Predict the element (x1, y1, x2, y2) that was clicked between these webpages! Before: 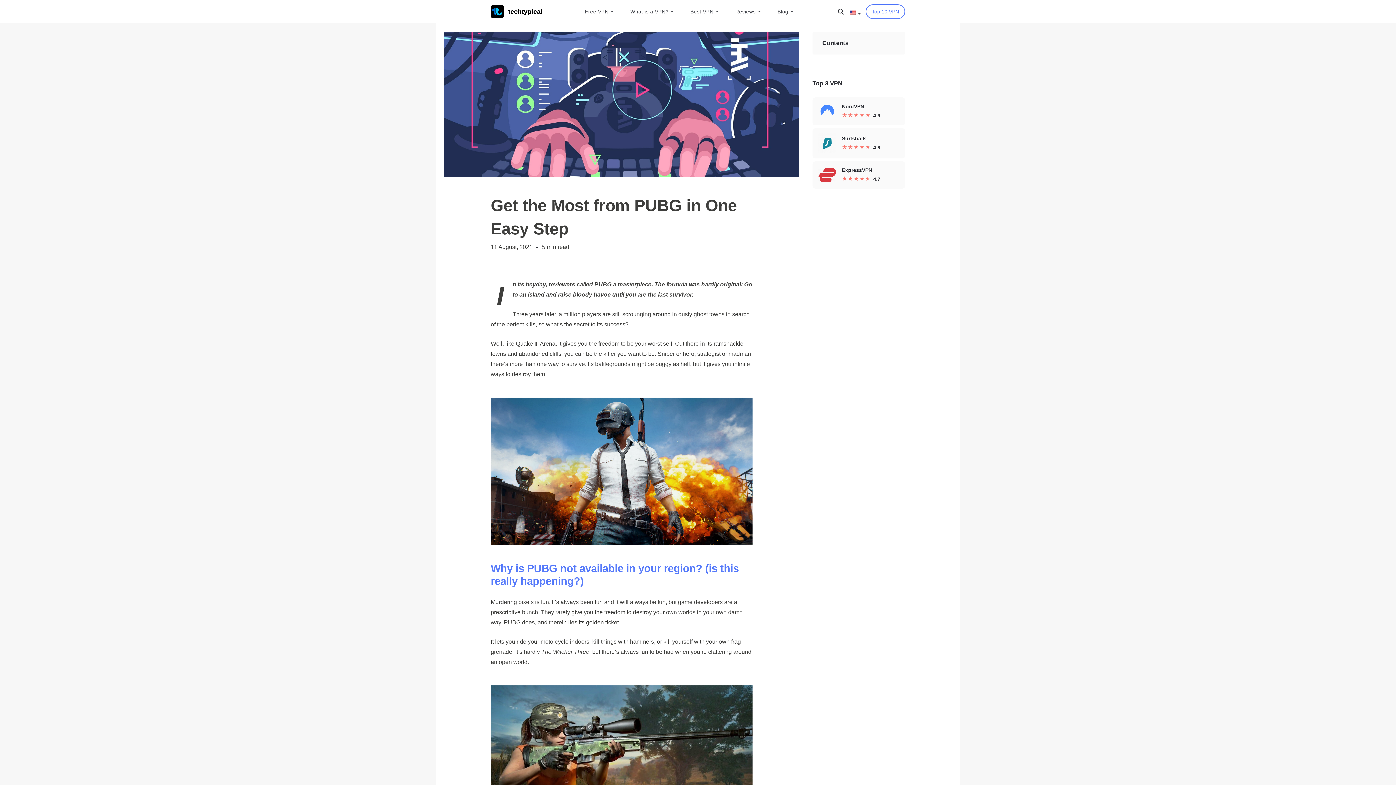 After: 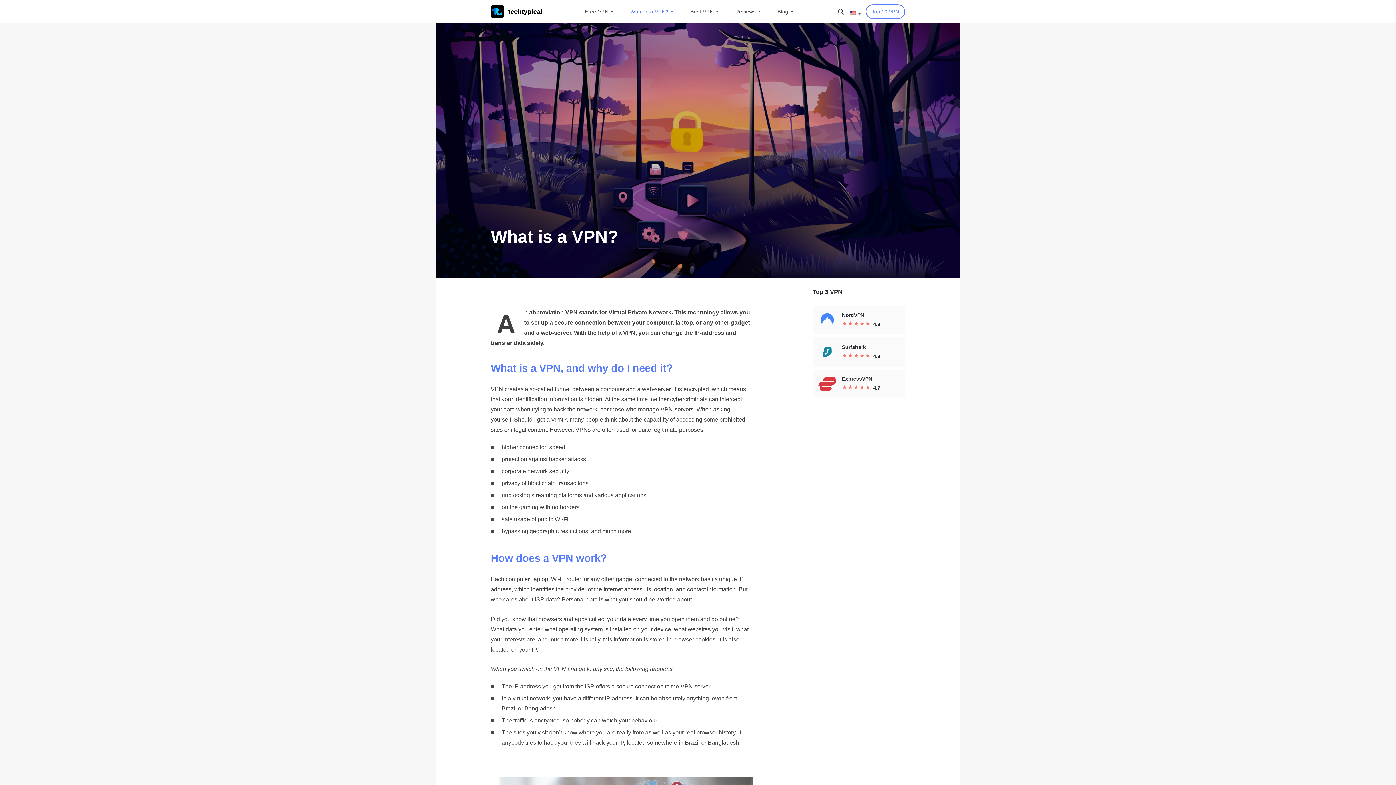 Action: bbox: (630, 4, 672, 18) label: What is a VPN?